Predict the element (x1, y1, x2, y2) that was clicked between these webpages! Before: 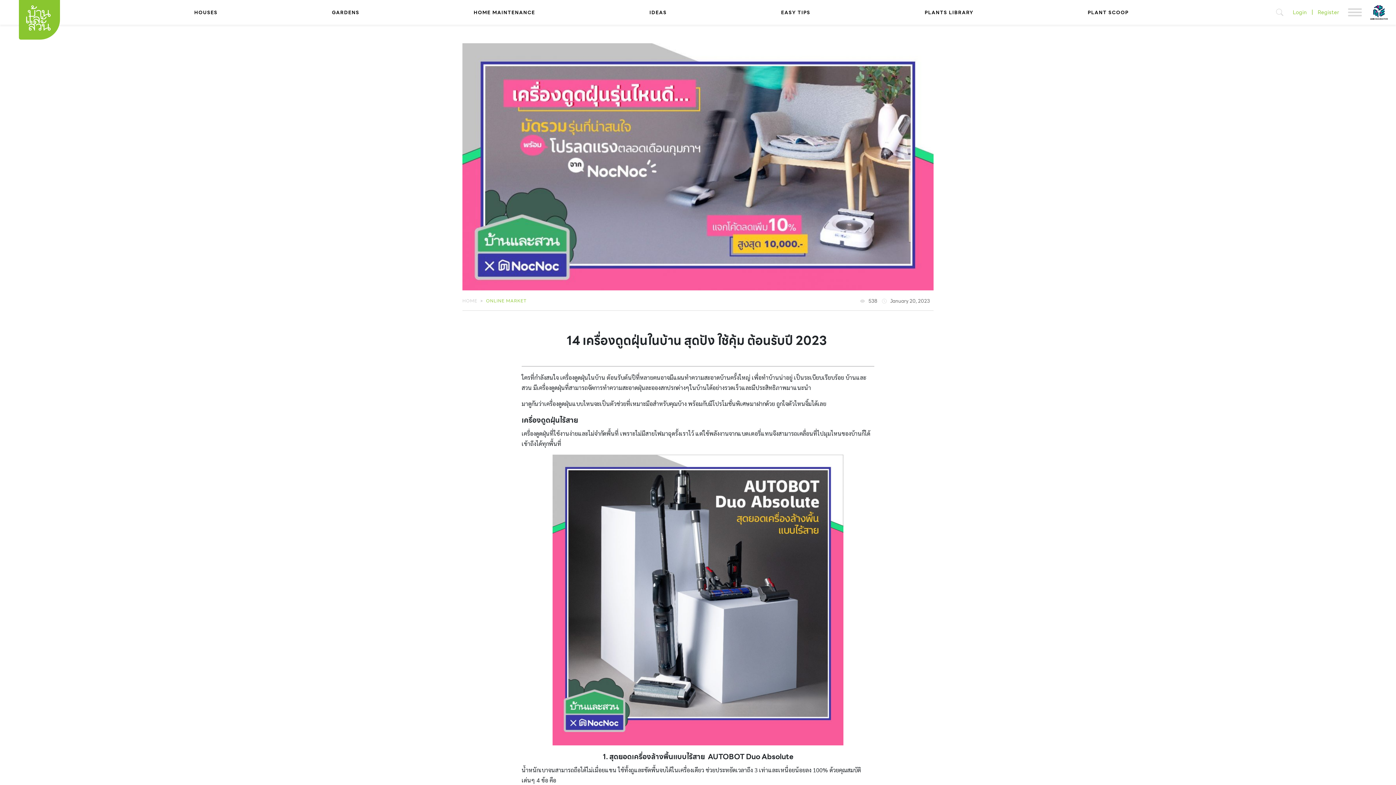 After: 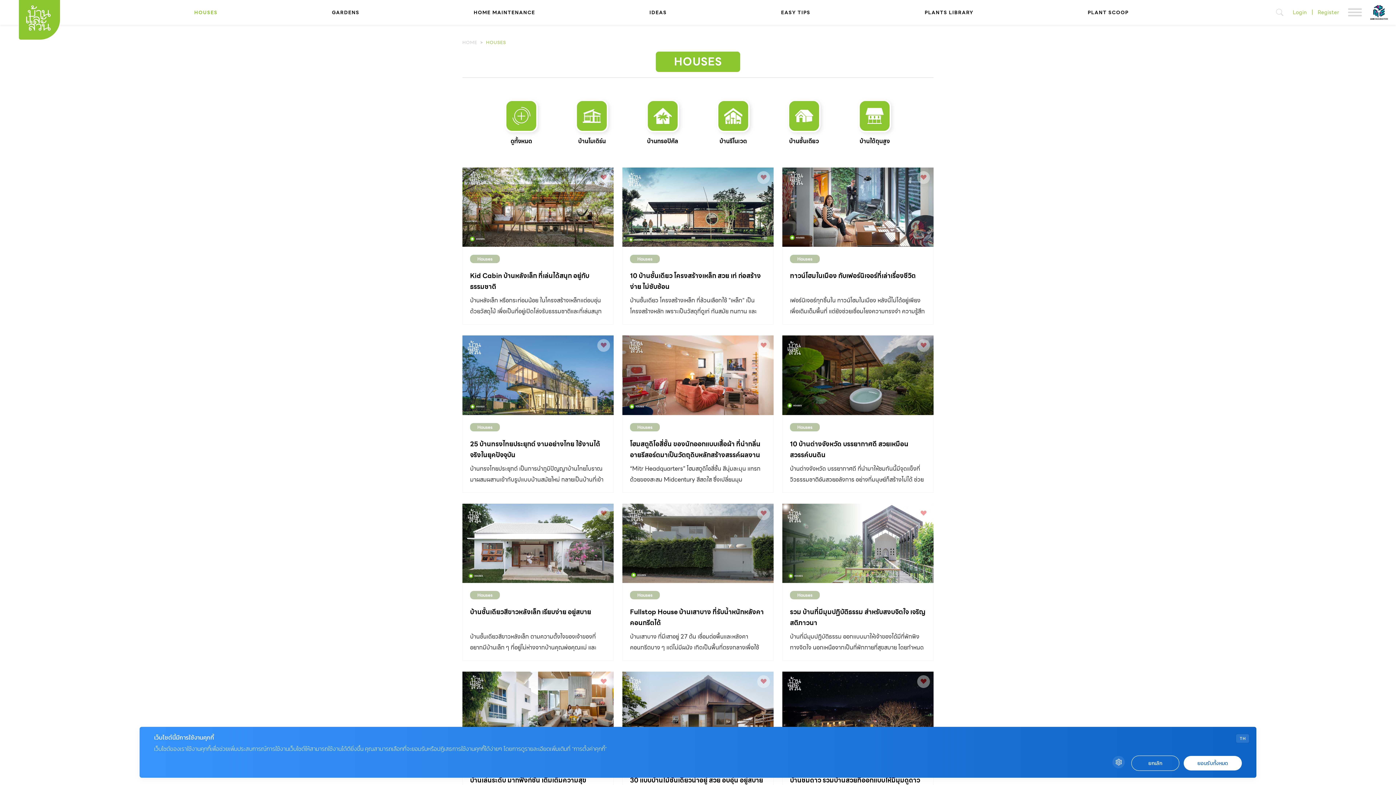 Action: bbox: (192, 6, 219, 18) label: HOUSES